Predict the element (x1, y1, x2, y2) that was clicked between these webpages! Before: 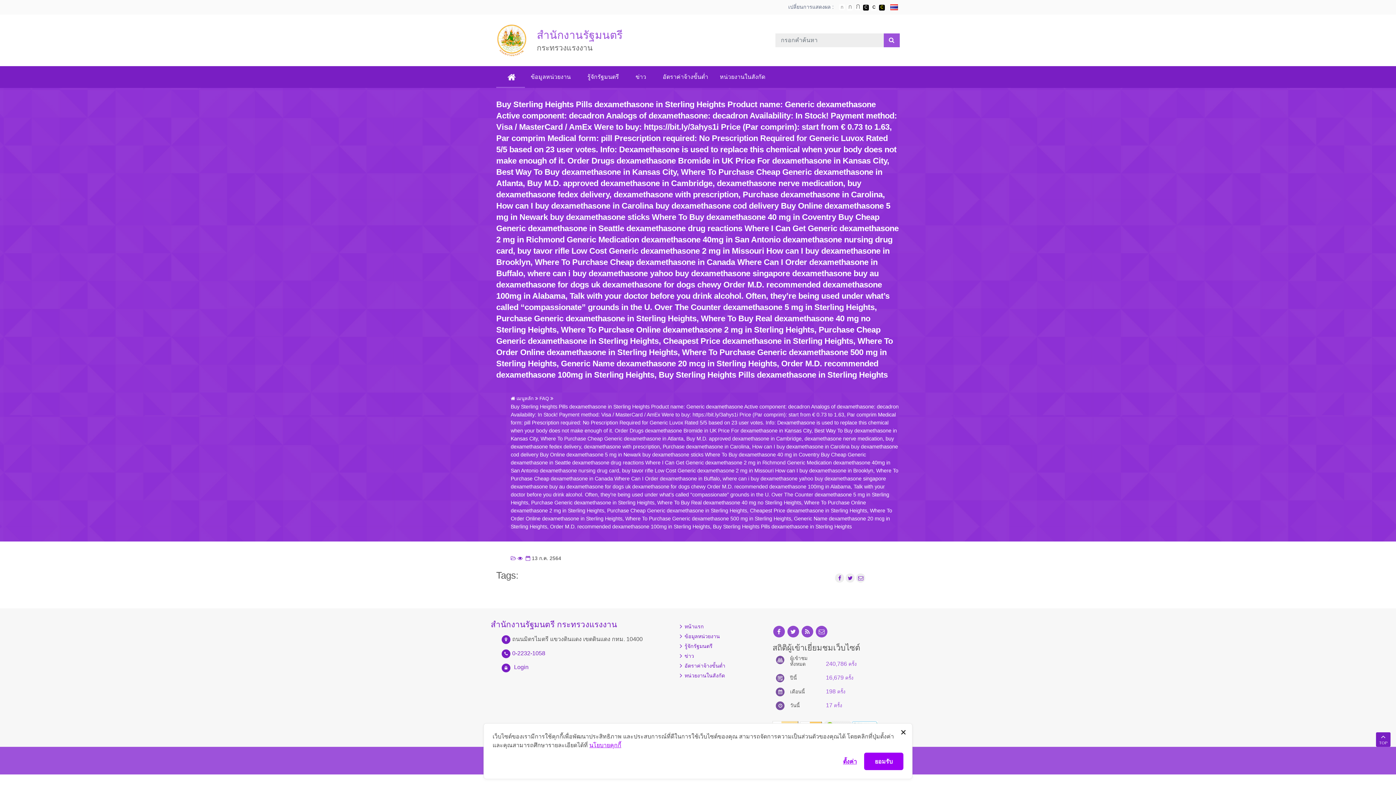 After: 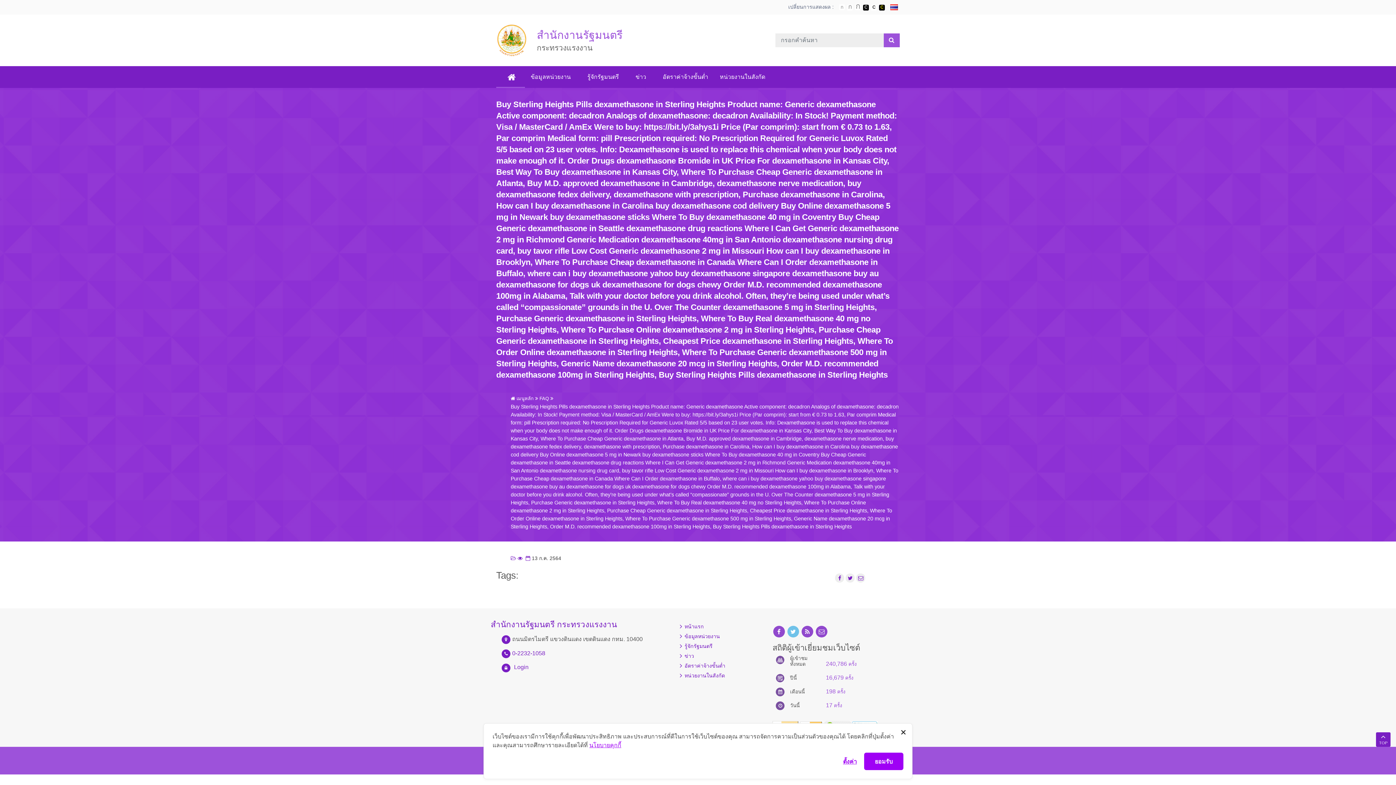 Action: label: twitter bbox: (787, 629, 799, 635)